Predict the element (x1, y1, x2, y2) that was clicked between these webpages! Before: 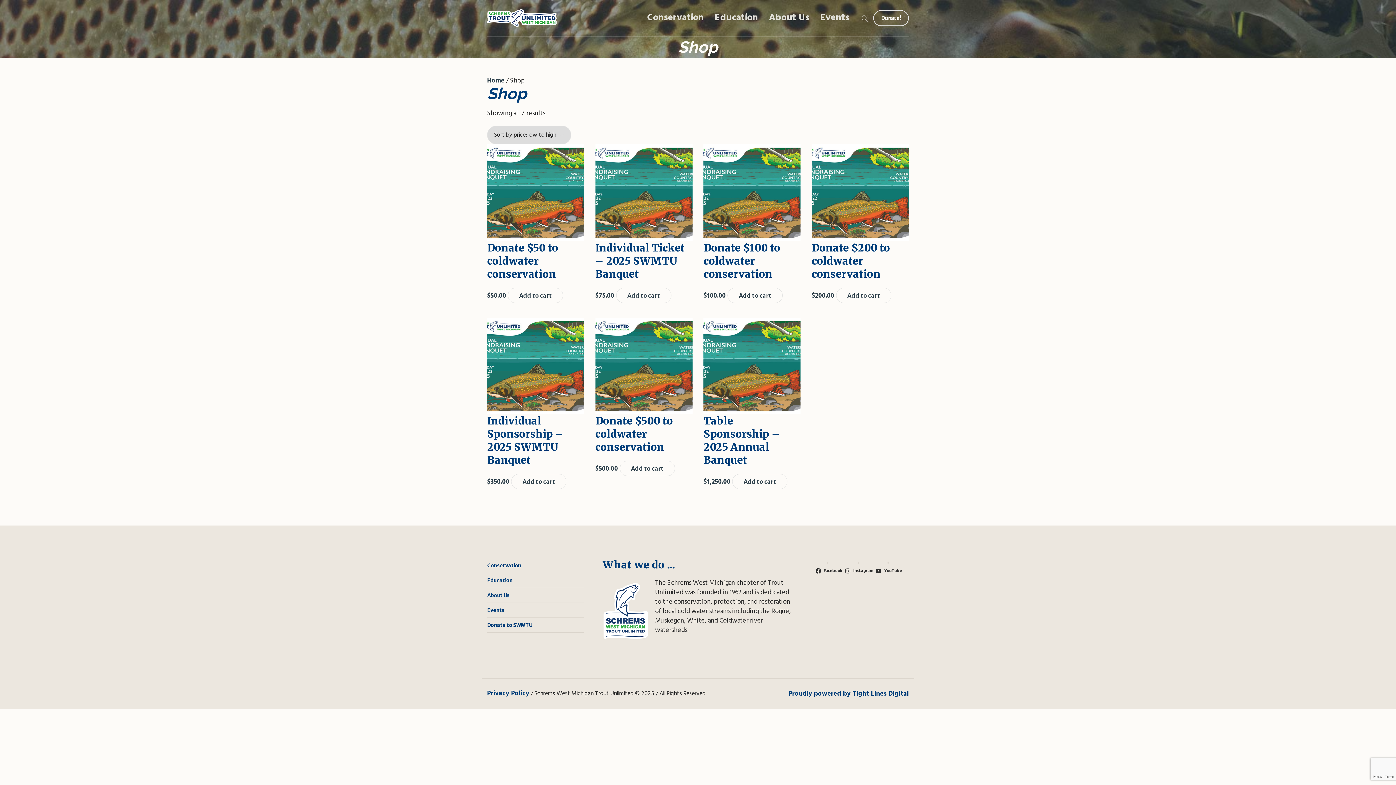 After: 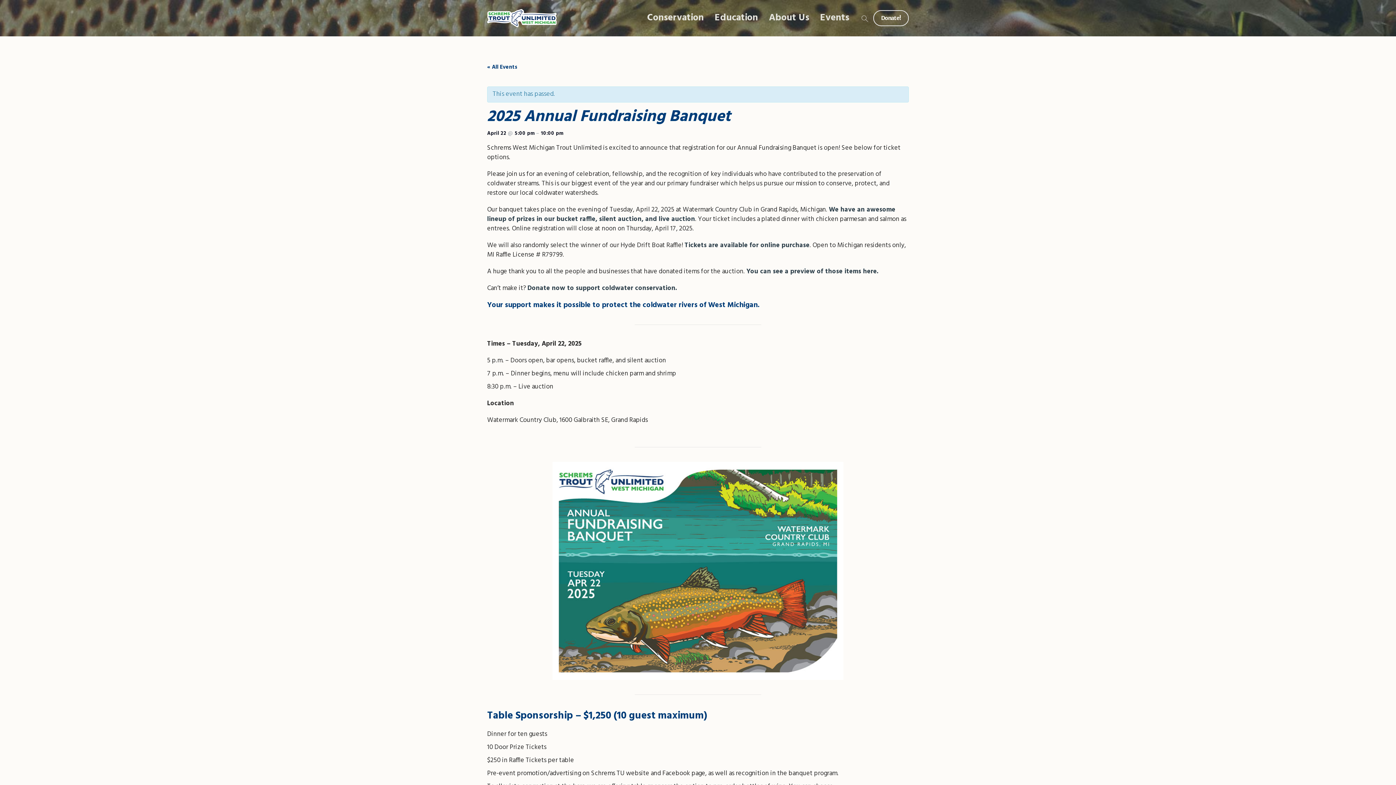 Action: bbox: (487, 360, 584, 487) label: Individual Sponsorship – 2025 SWMTU Banquet
$350.00 